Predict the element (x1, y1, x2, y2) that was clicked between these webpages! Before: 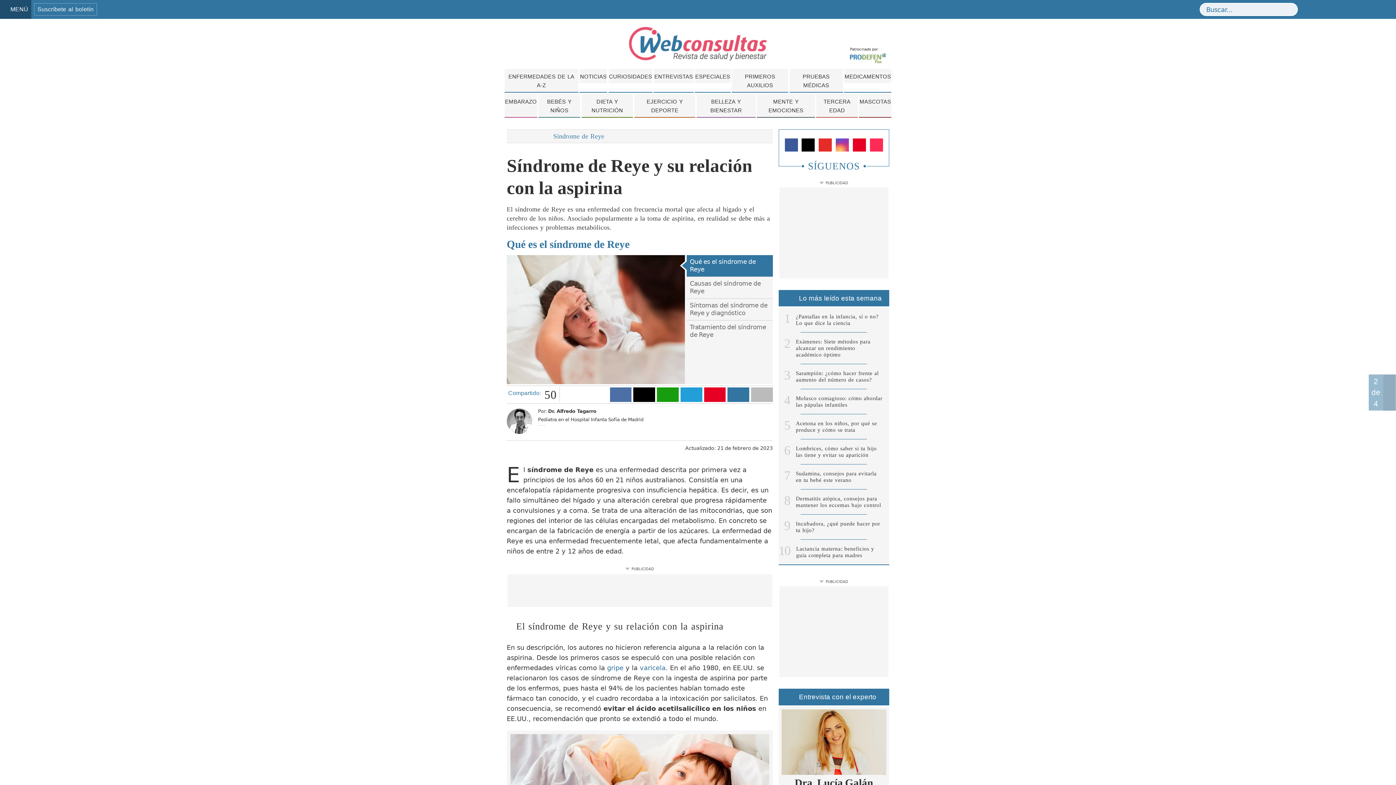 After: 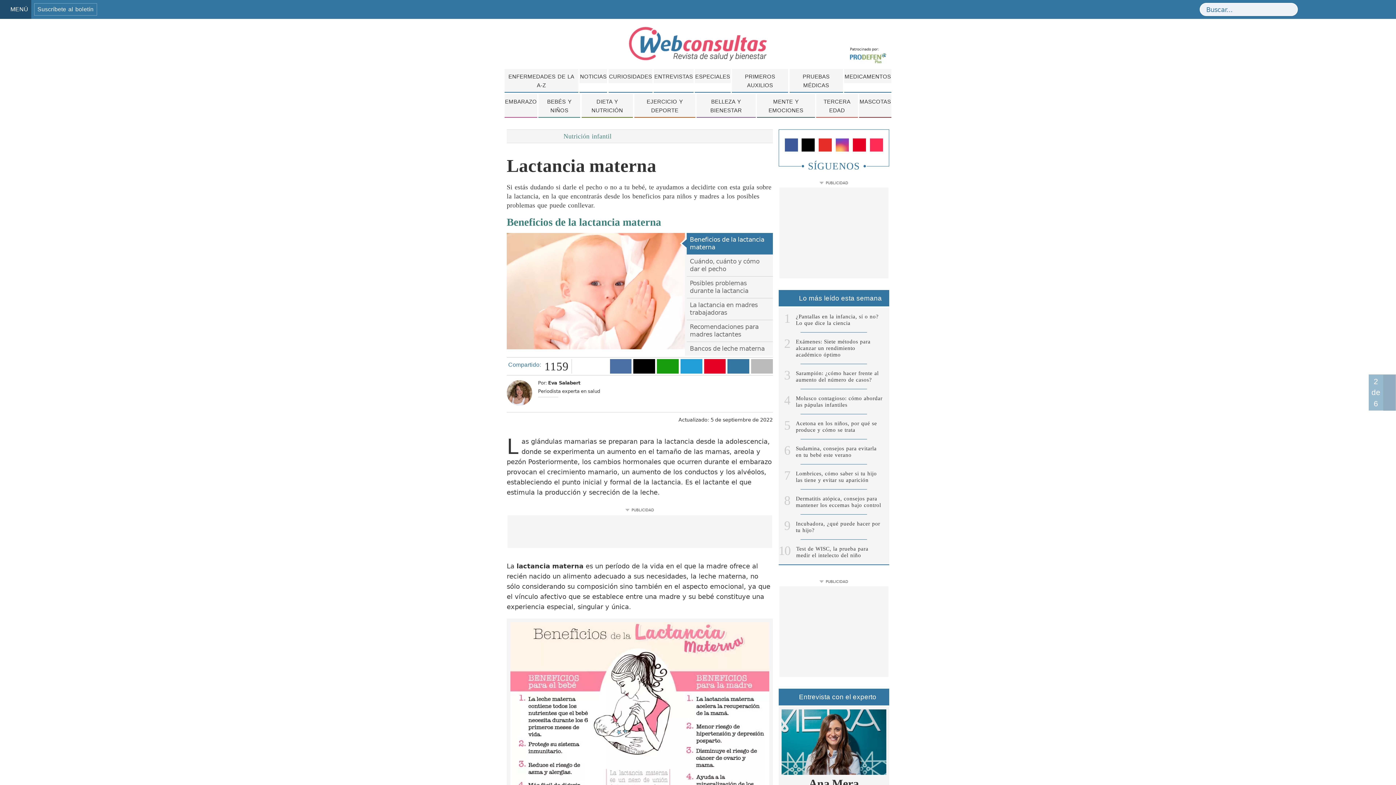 Action: label: 10

Lactancia materna: beneficios y guía completa para madres bbox: (778, 540, 889, 564)